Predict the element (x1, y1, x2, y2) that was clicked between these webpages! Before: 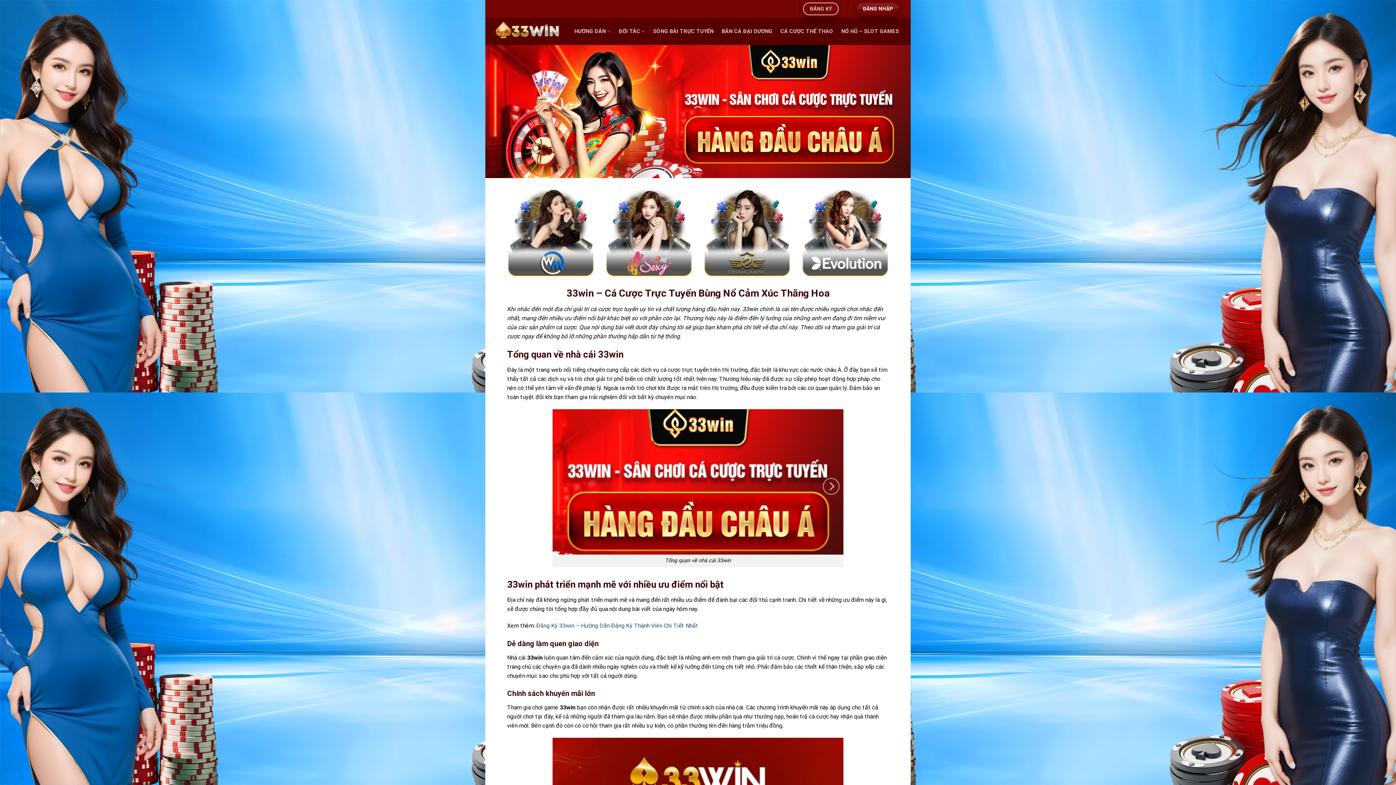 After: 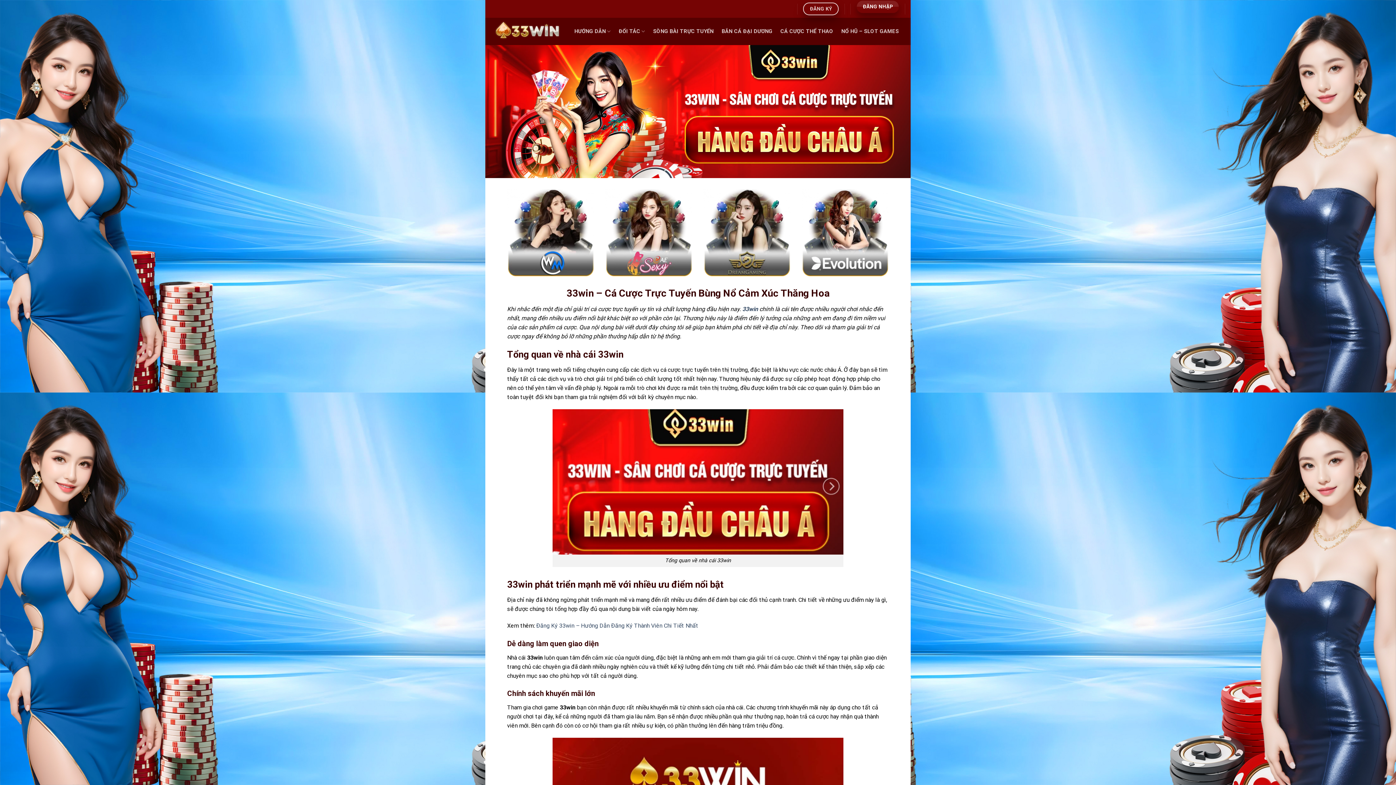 Action: label: ĐĂNG NHẬP bbox: (856, 2, 899, 15)